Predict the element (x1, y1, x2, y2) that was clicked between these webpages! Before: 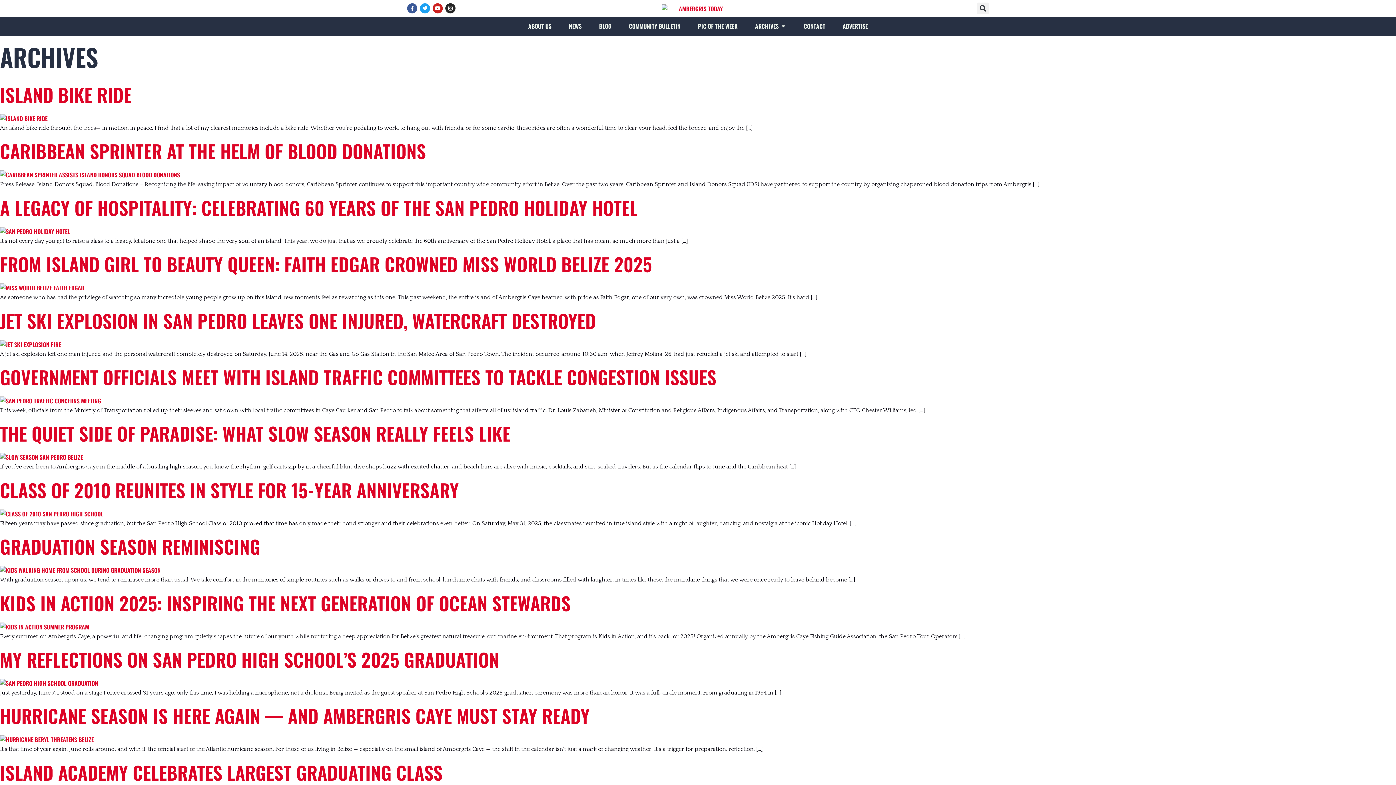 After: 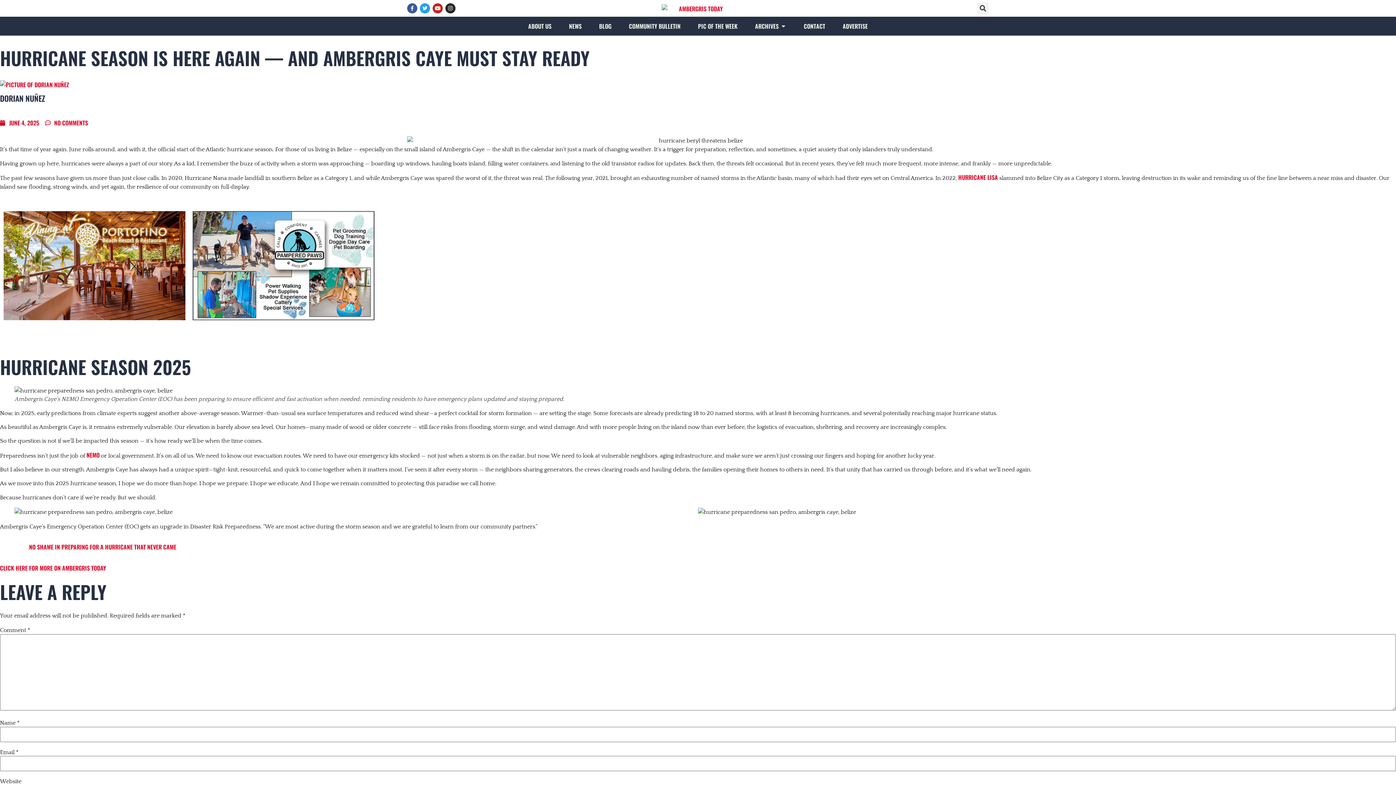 Action: bbox: (0, 702, 589, 729) label: HURRICANE SEASON IS HERE AGAIN — AND AMBERGRIS CAYE MUST STAY READY